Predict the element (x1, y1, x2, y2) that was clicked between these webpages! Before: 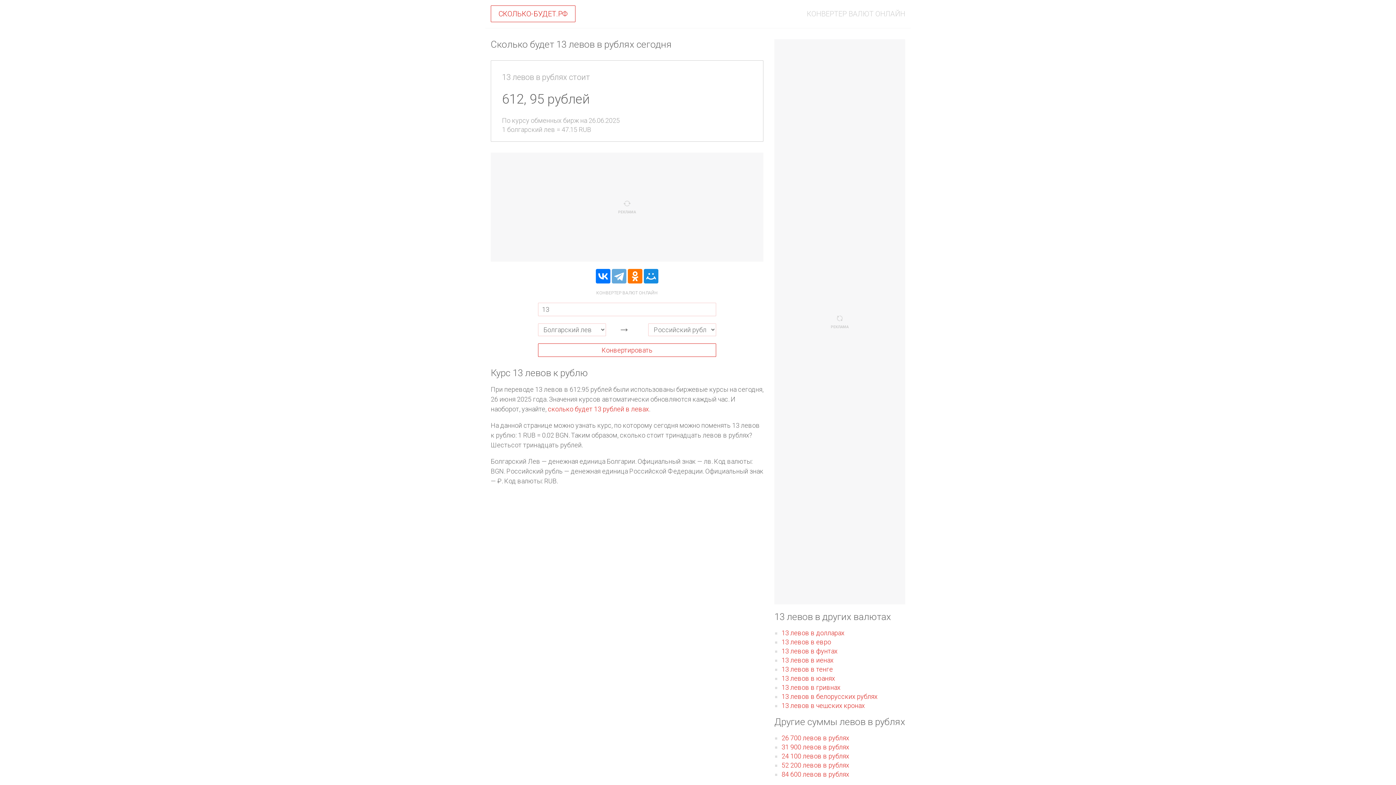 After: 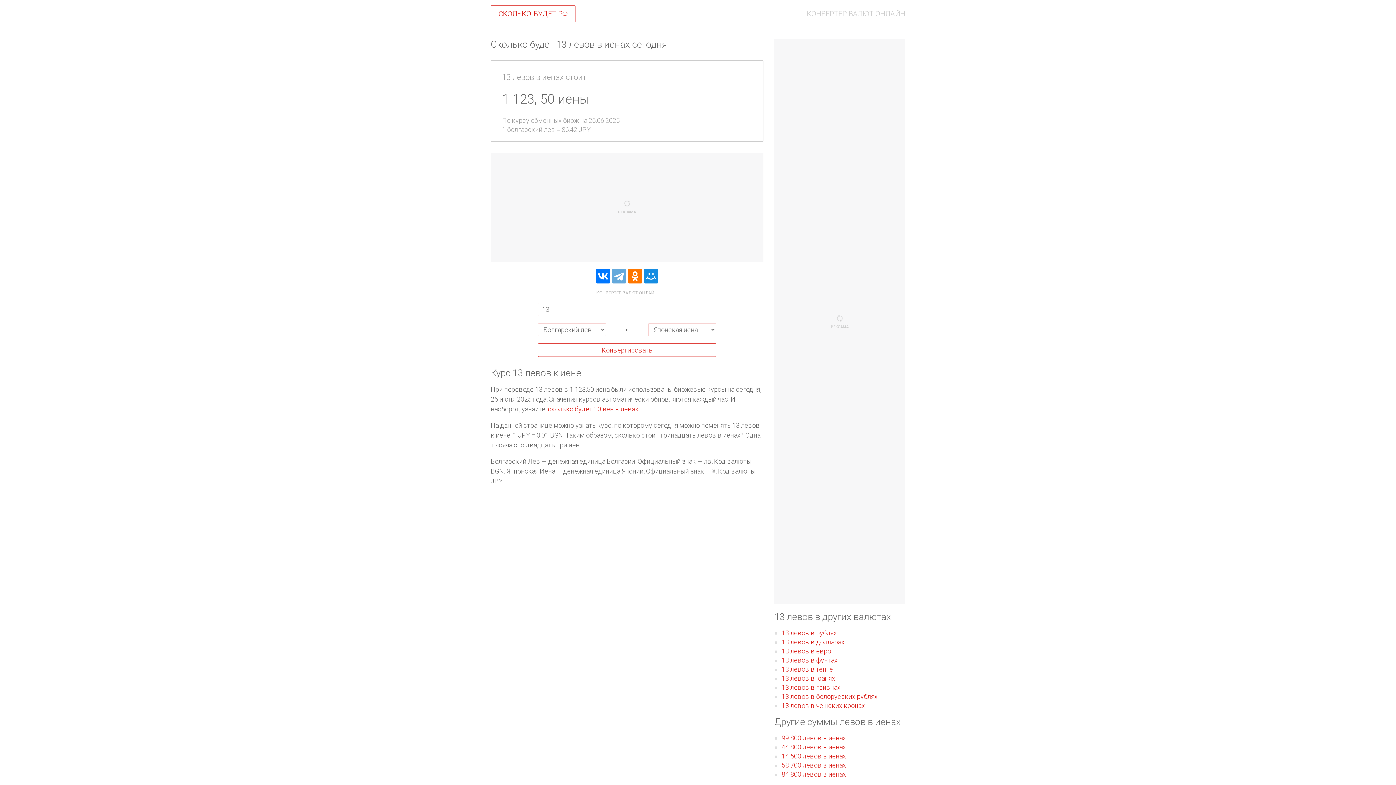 Action: bbox: (781, 656, 833, 664) label: 13 левов в иенах